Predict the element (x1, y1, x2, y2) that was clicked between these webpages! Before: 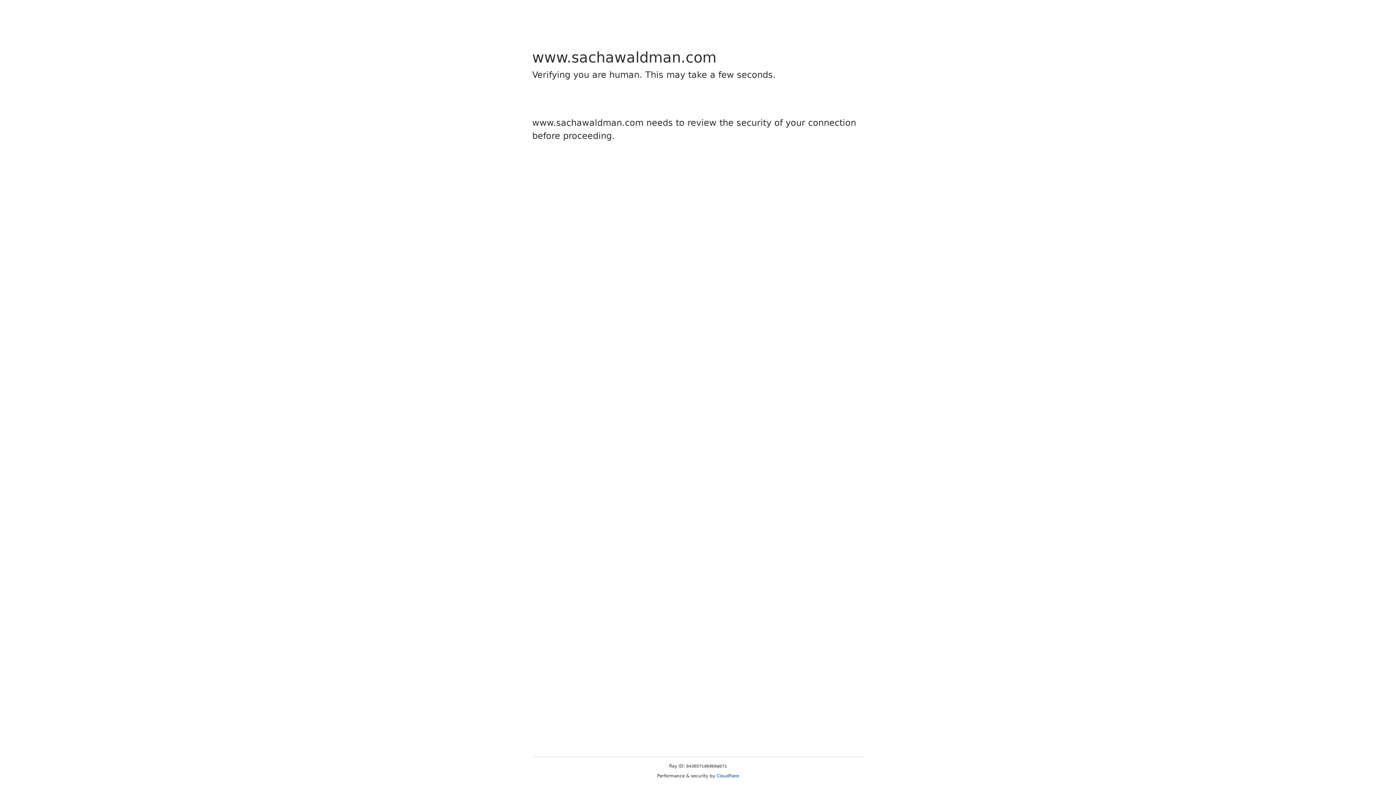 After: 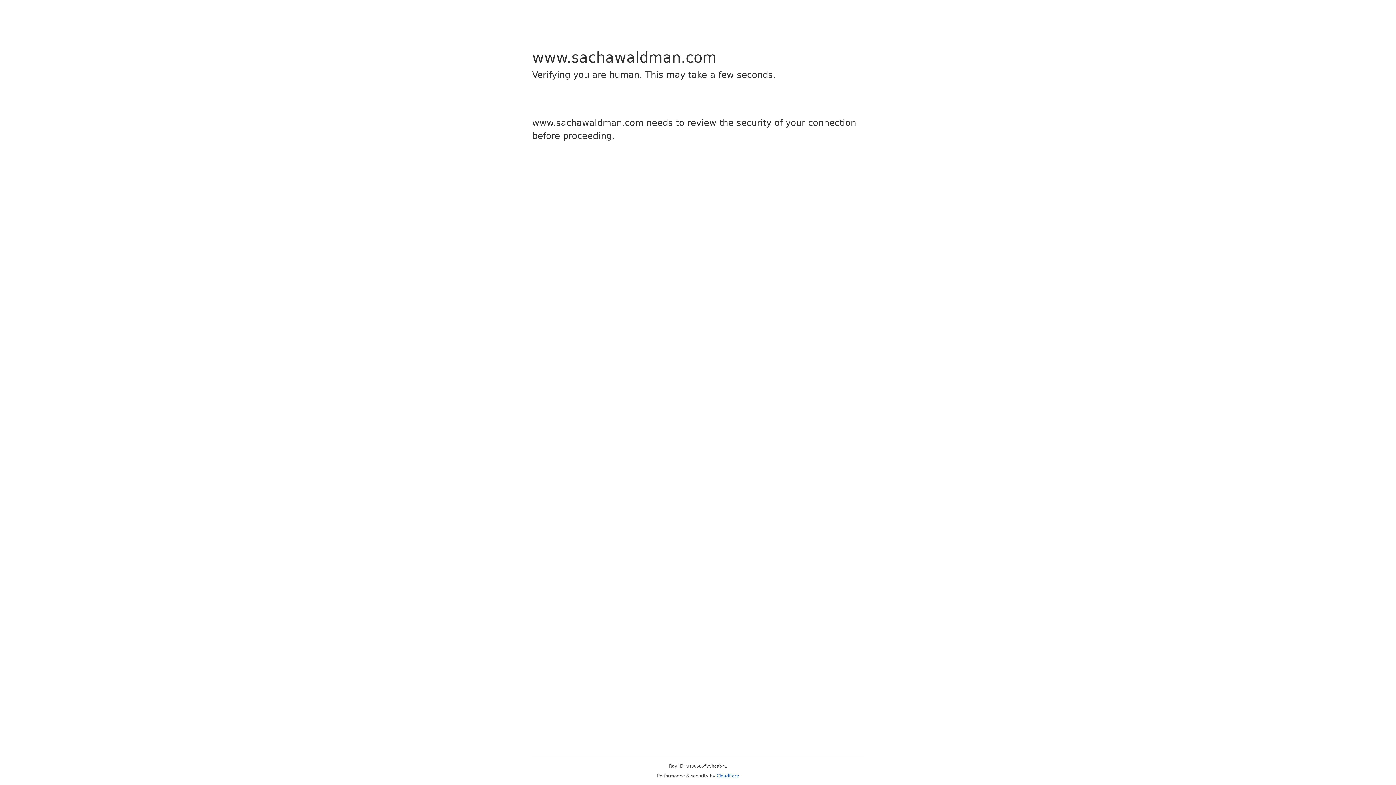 Action: bbox: (716, 773, 739, 778) label: Cloudflare